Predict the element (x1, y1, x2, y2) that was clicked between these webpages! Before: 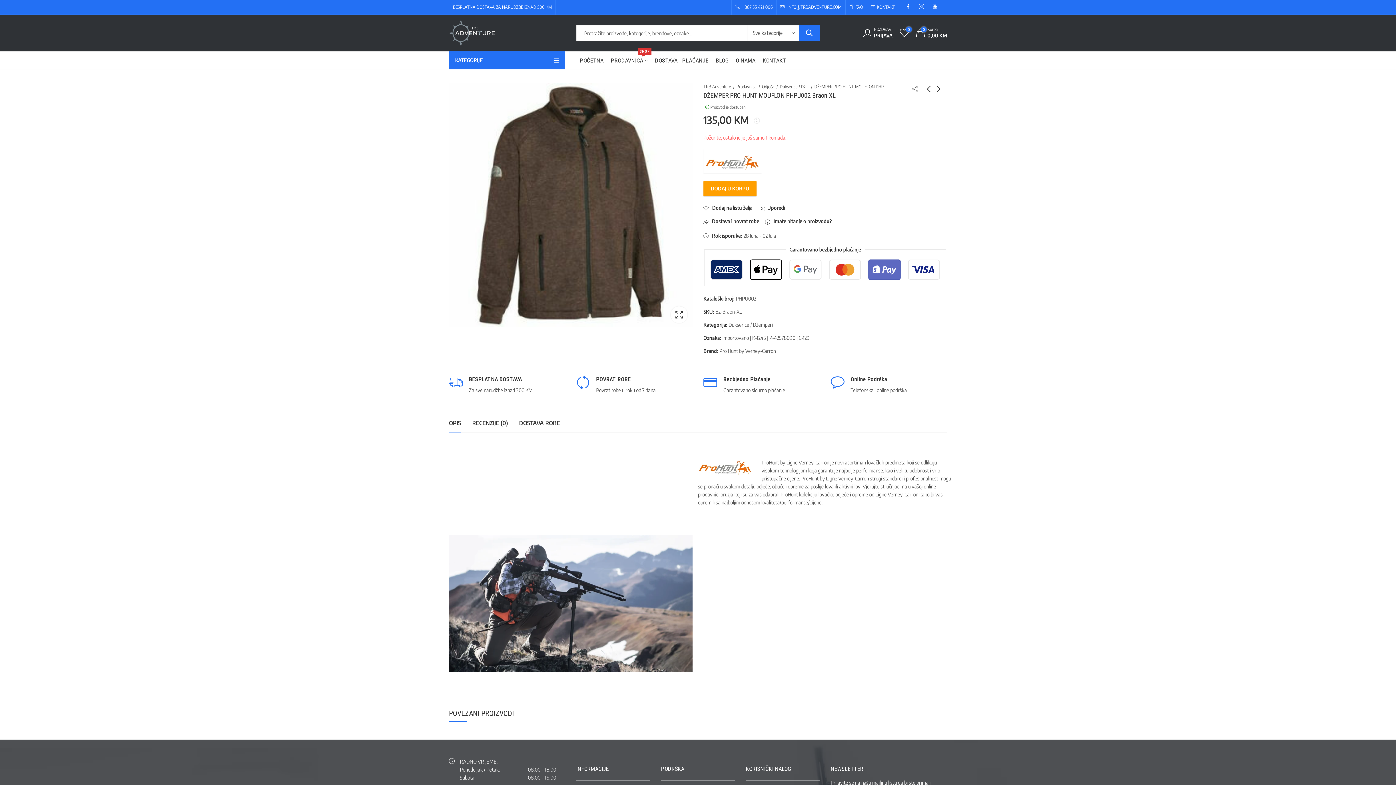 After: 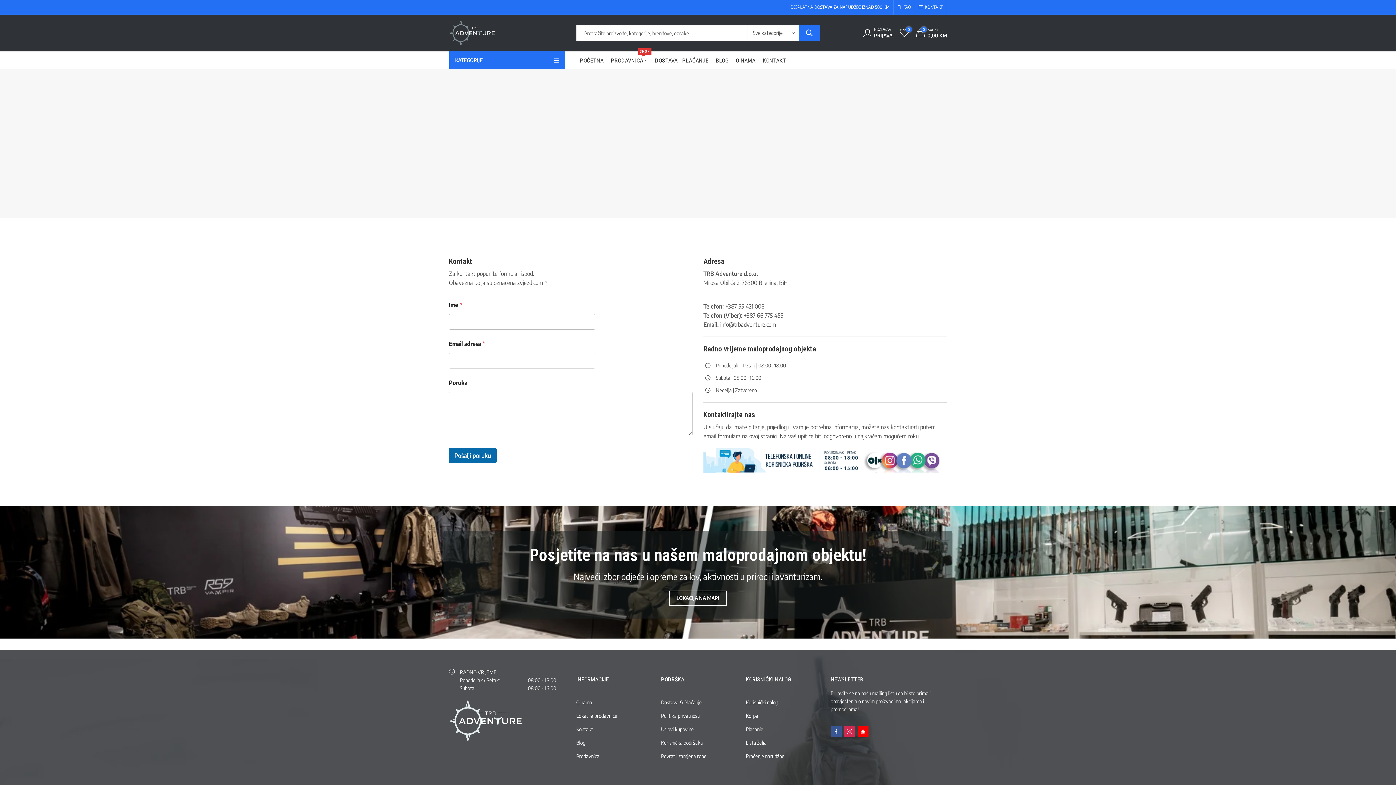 Action: bbox: (759, 51, 790, 69) label: KONTAKT